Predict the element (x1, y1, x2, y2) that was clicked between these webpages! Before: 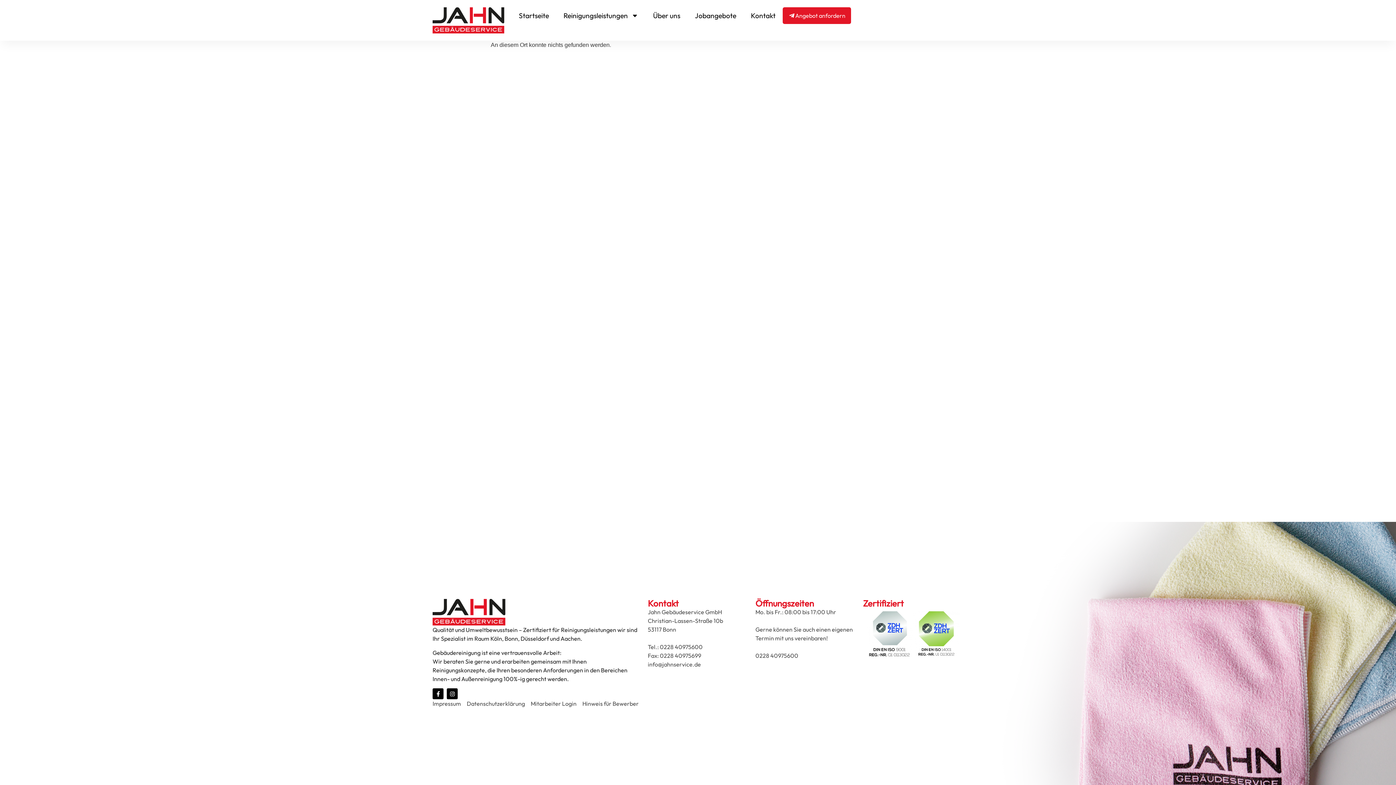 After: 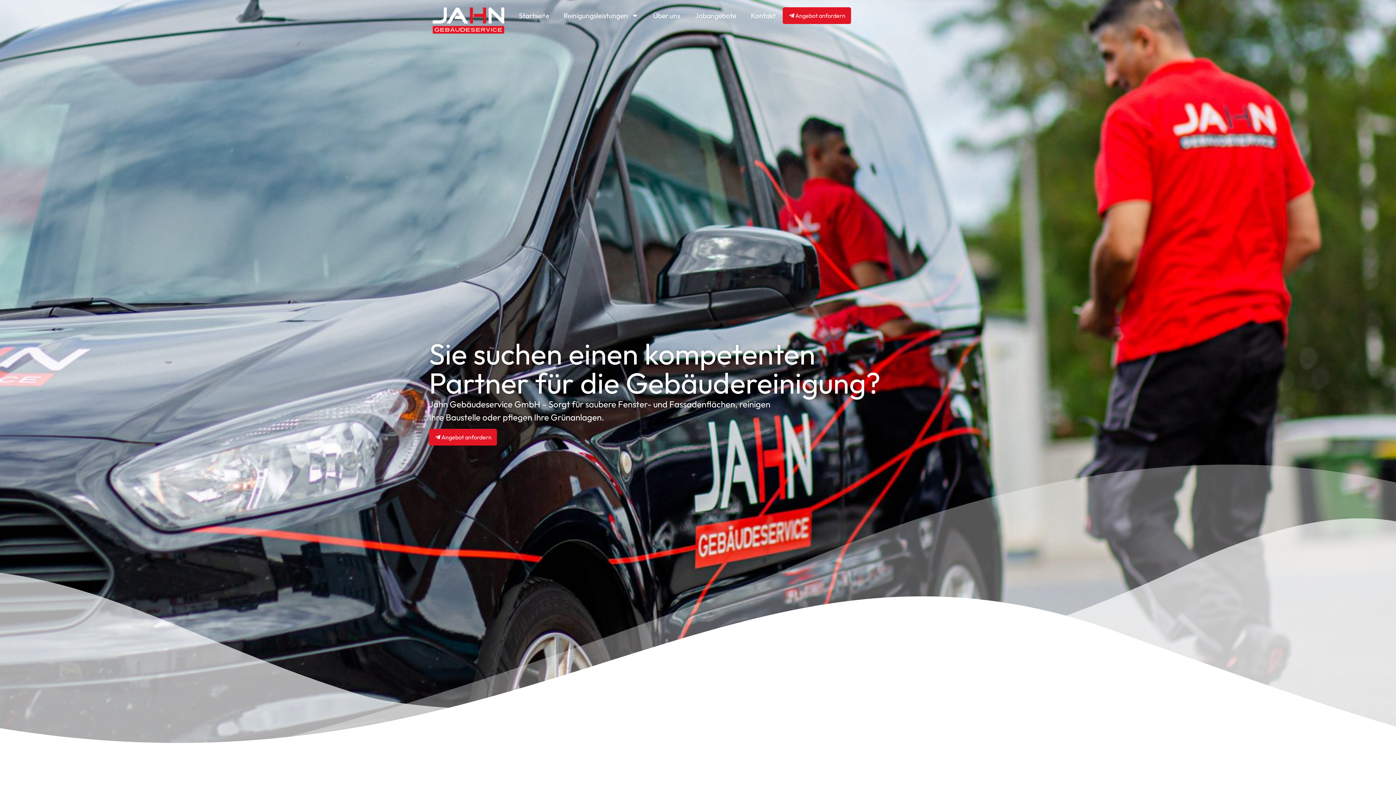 Action: bbox: (432, 7, 504, 33)